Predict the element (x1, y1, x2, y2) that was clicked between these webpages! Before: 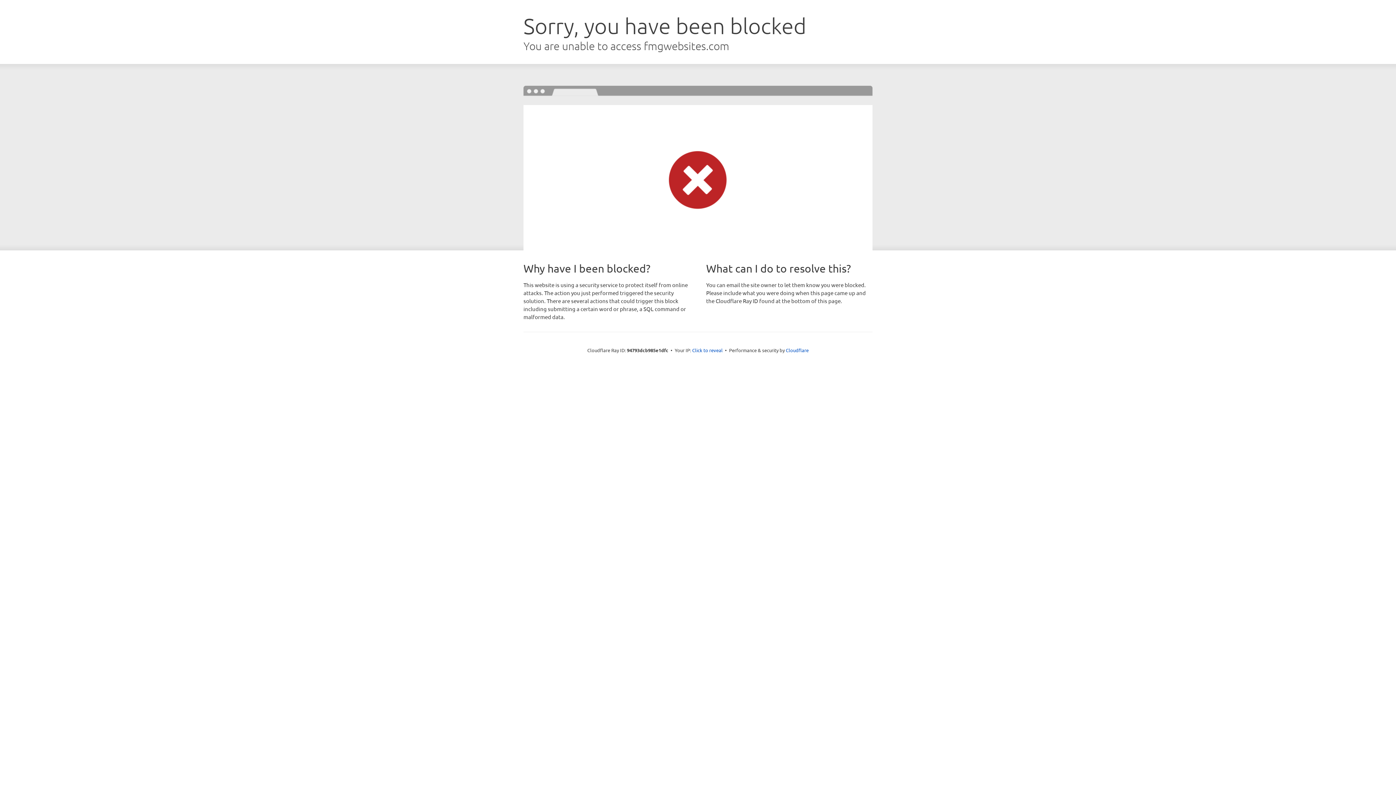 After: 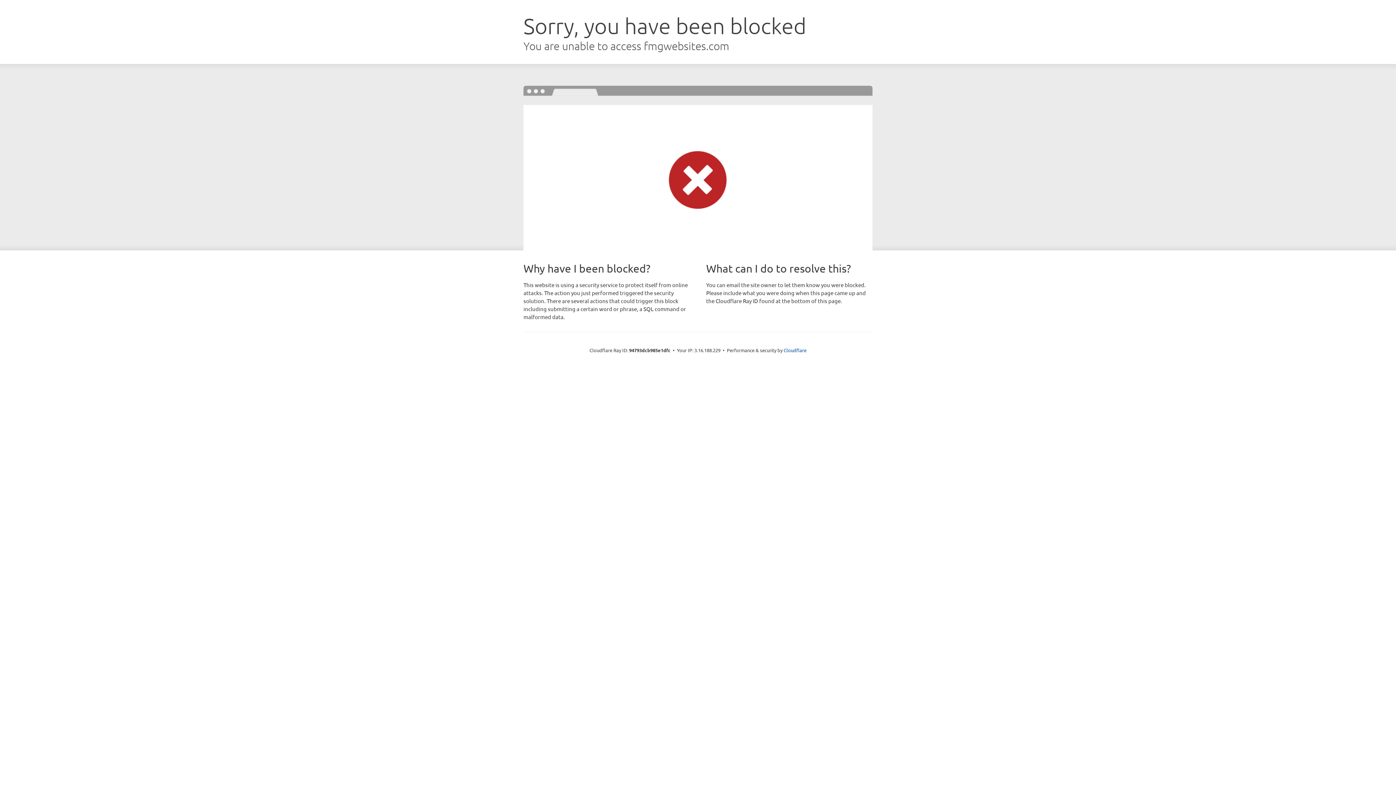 Action: label: Click to reveal bbox: (692, 346, 722, 353)